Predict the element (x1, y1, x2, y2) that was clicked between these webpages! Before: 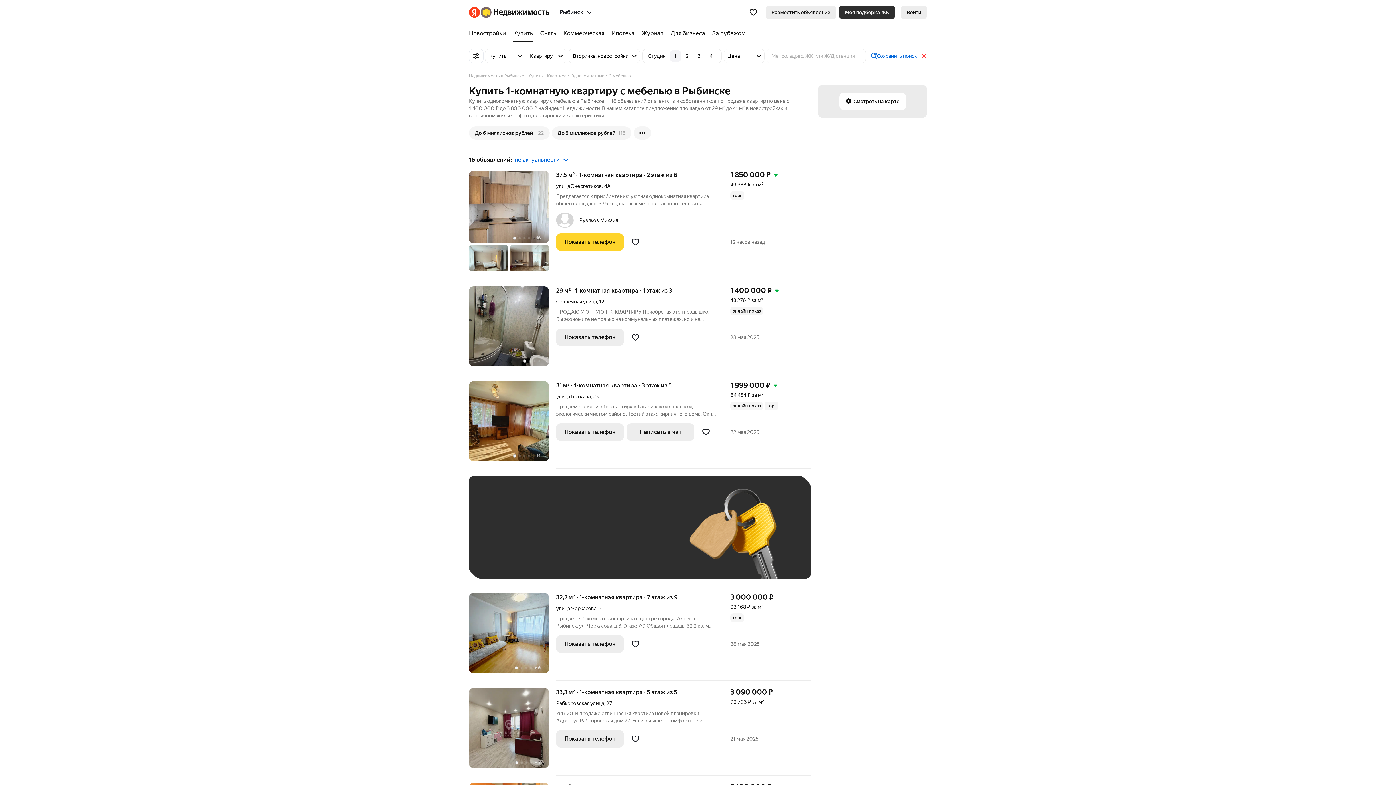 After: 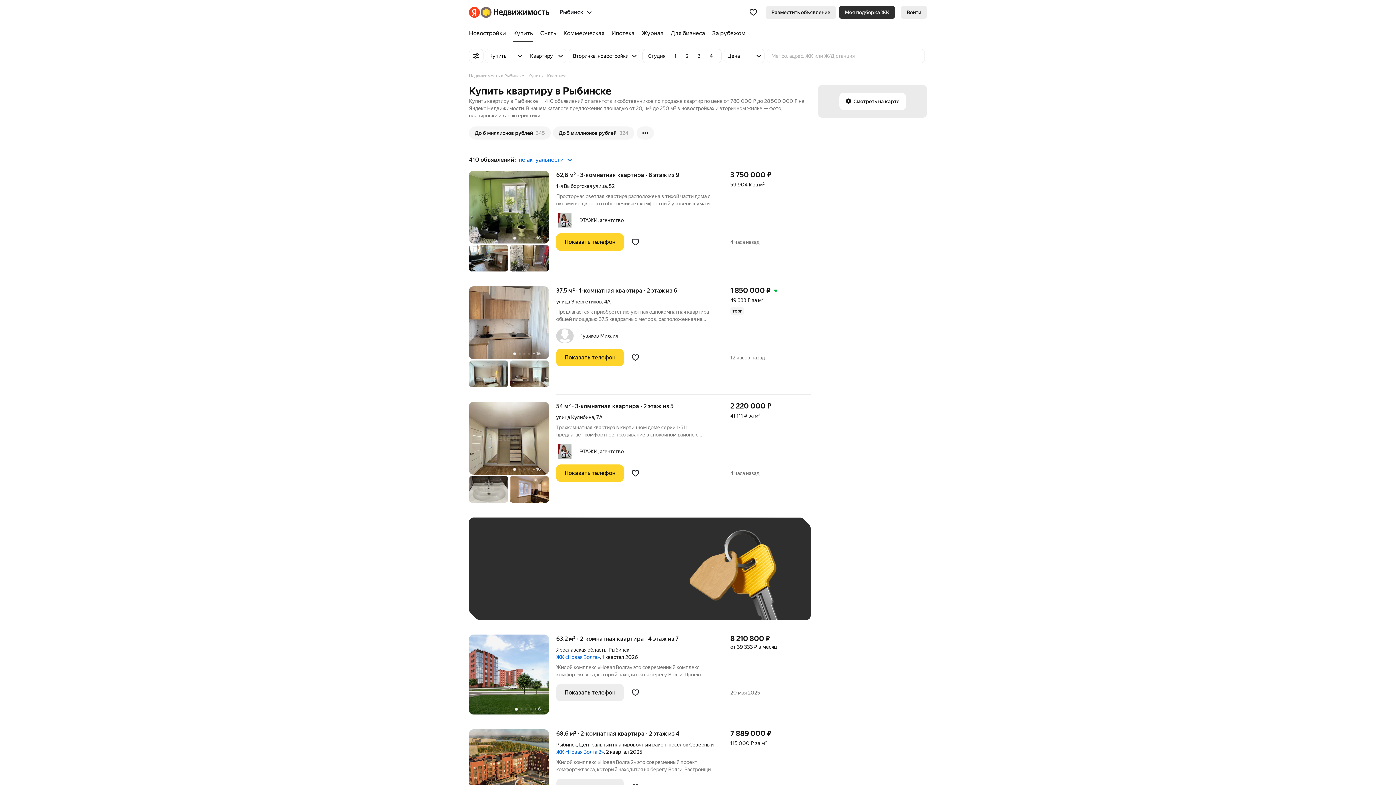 Action: label: Квартира bbox: (547, 72, 566, 79)